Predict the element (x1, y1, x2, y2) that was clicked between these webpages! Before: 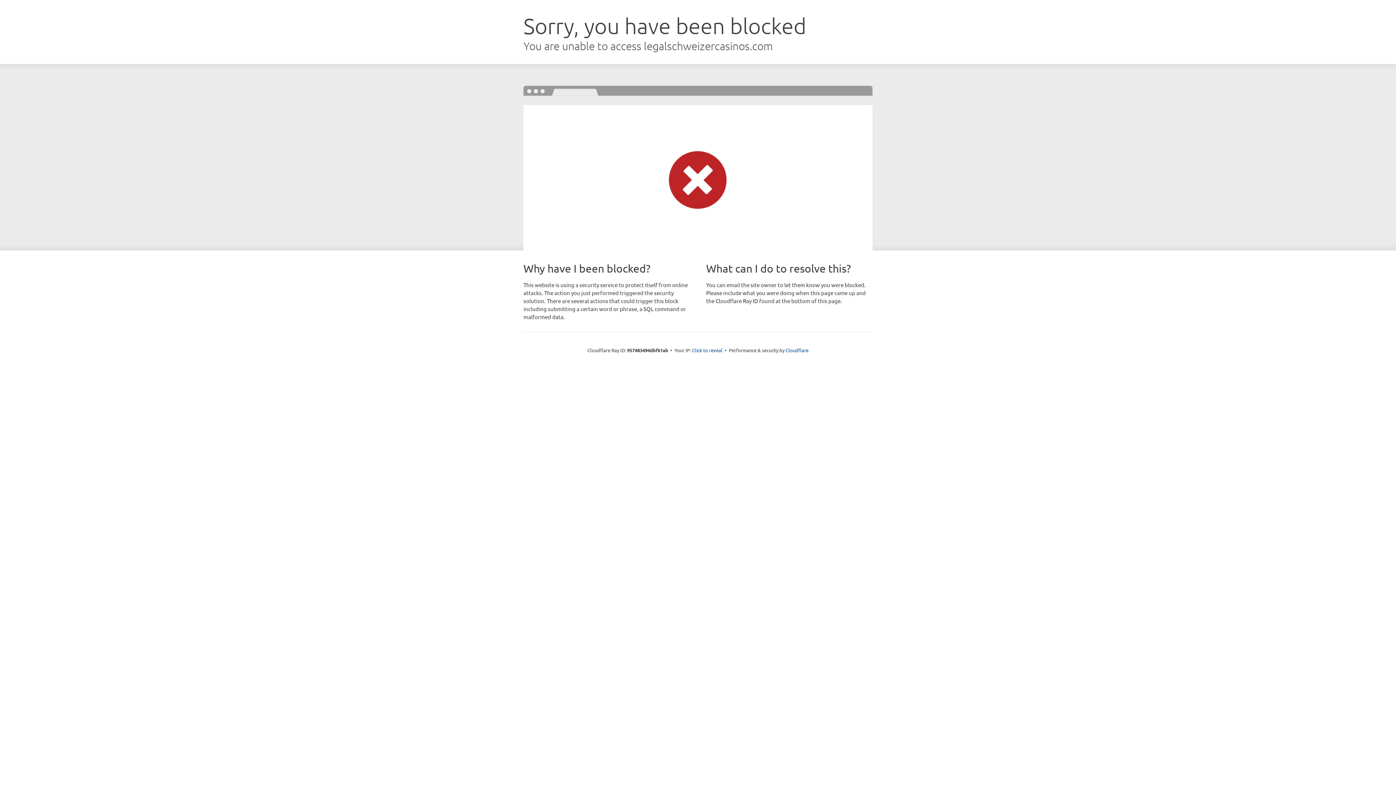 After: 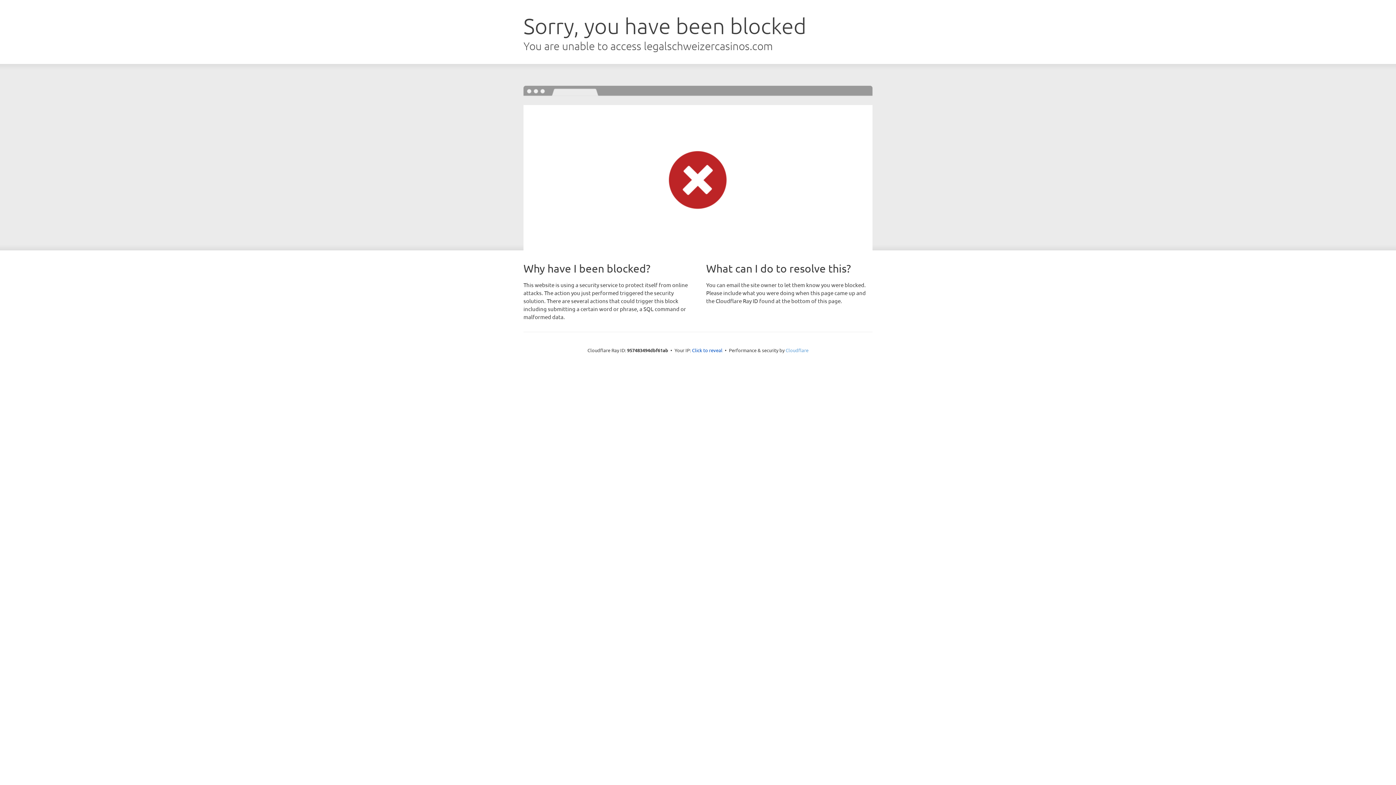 Action: bbox: (785, 347, 808, 353) label: Cloudflare